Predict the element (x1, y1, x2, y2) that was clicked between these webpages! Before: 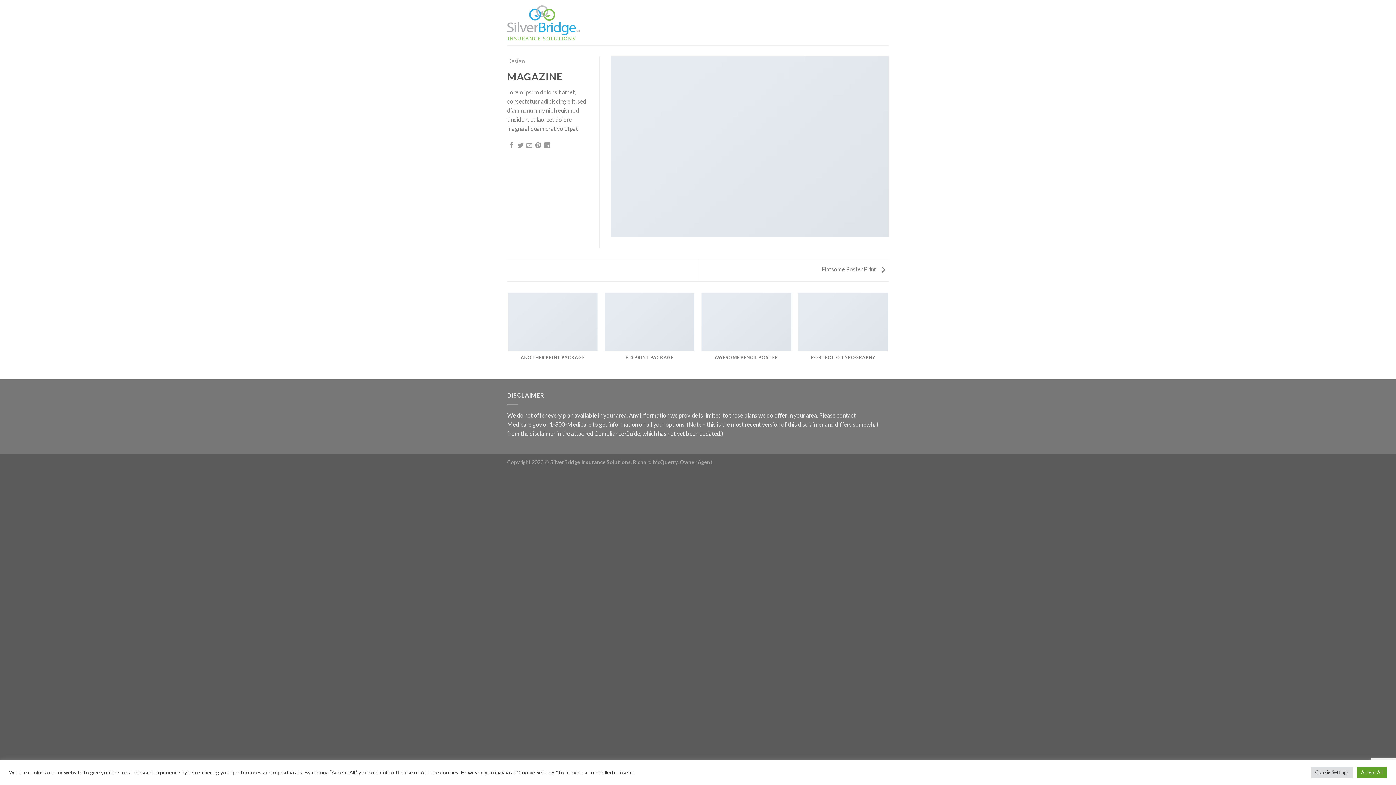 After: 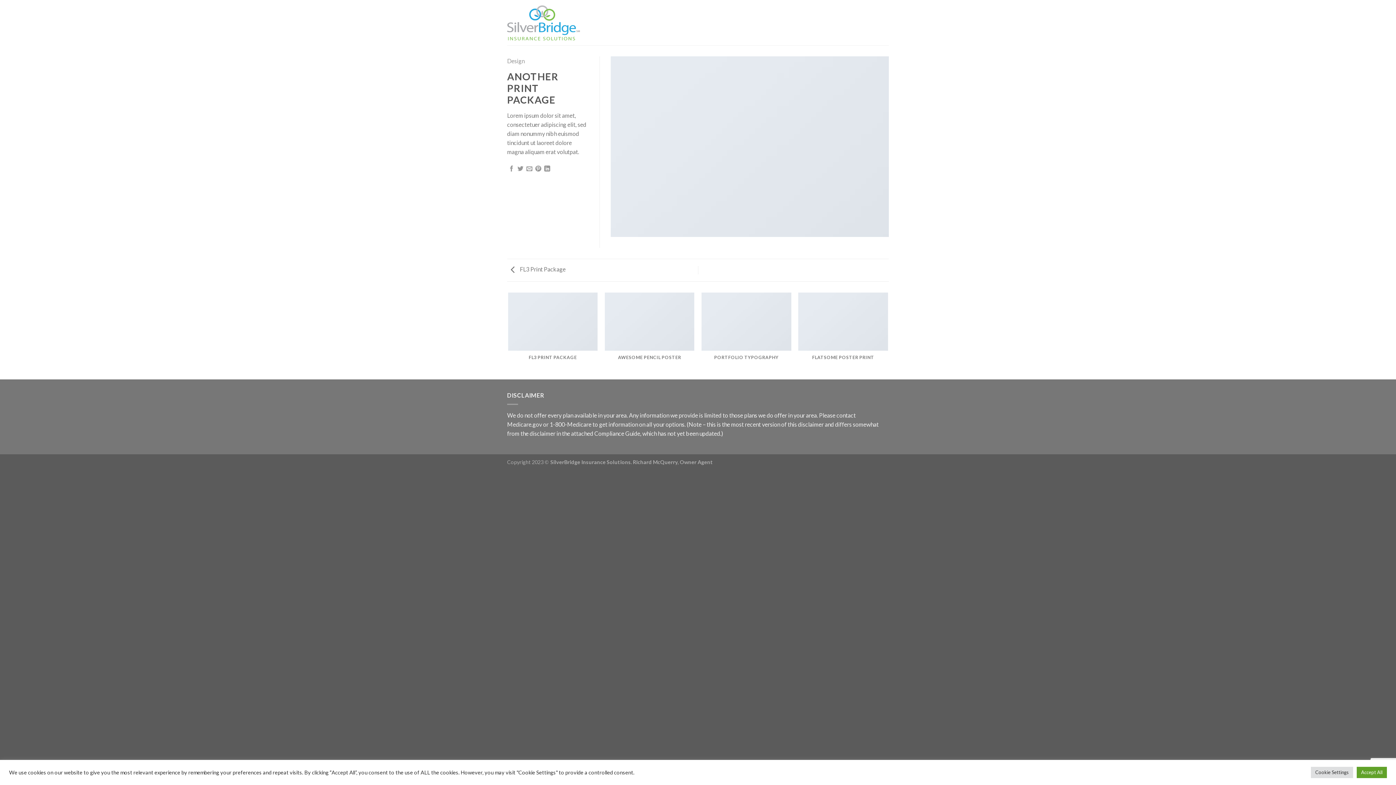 Action: label: ANOTHER PRINT PACKAGE

DESIGN bbox: (508, 292, 597, 372)